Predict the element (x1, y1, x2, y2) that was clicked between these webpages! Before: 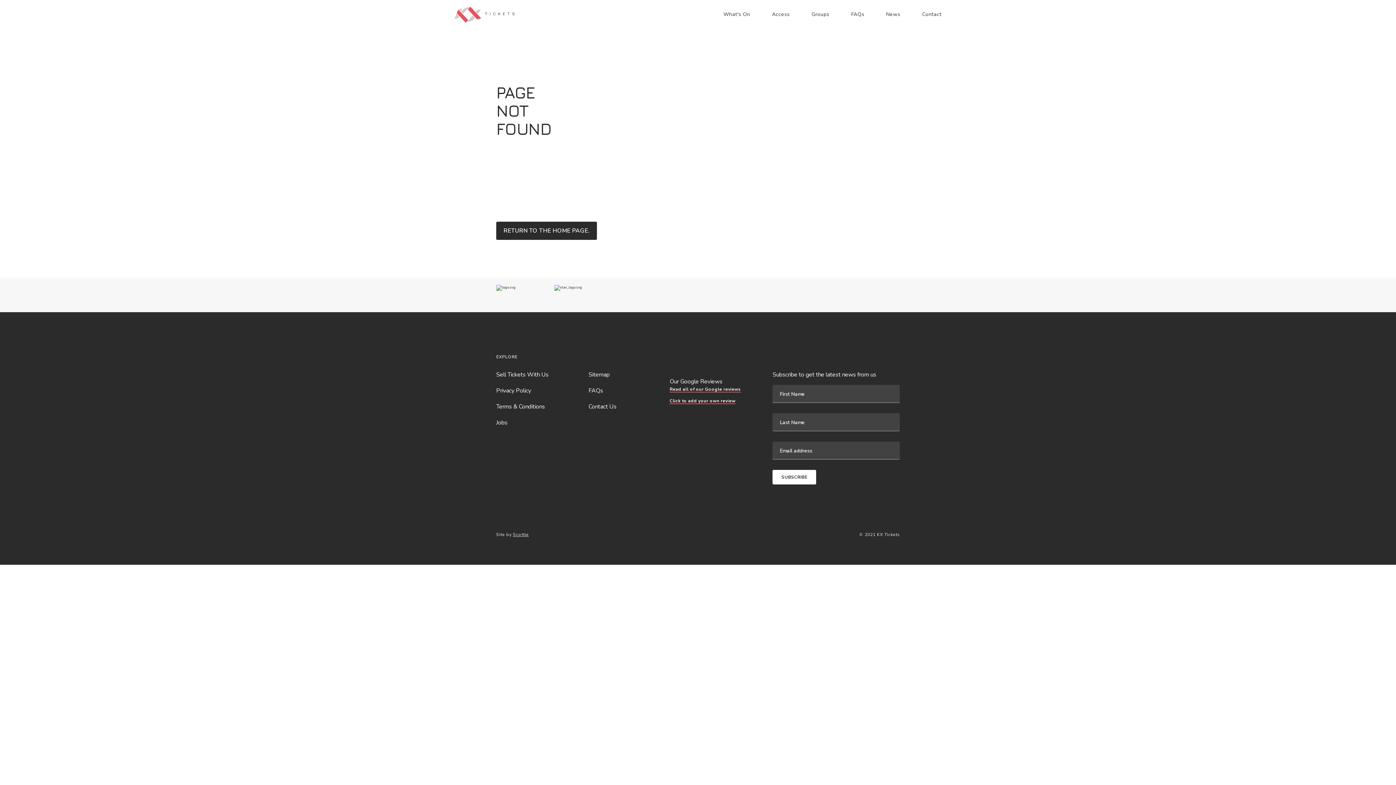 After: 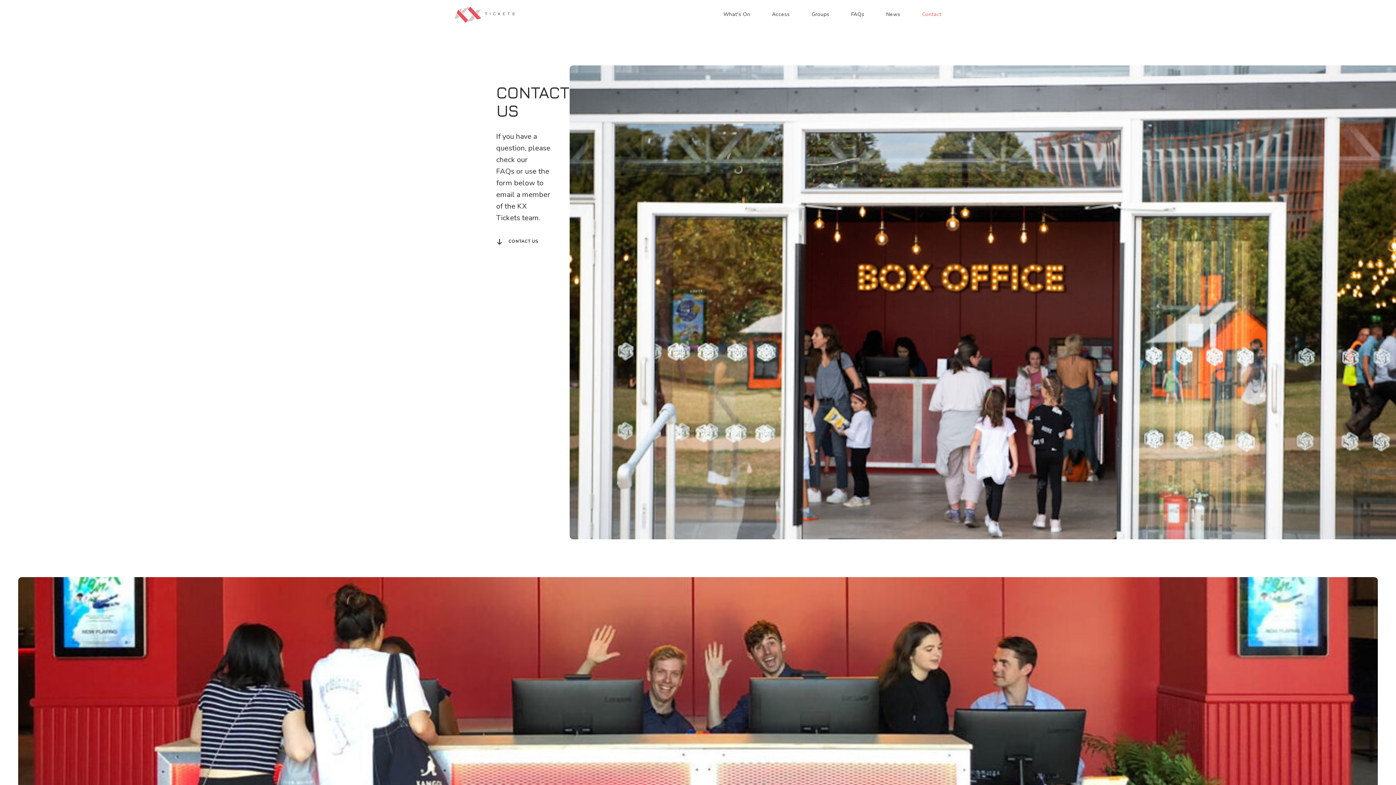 Action: bbox: (588, 402, 616, 410) label: Contact Us